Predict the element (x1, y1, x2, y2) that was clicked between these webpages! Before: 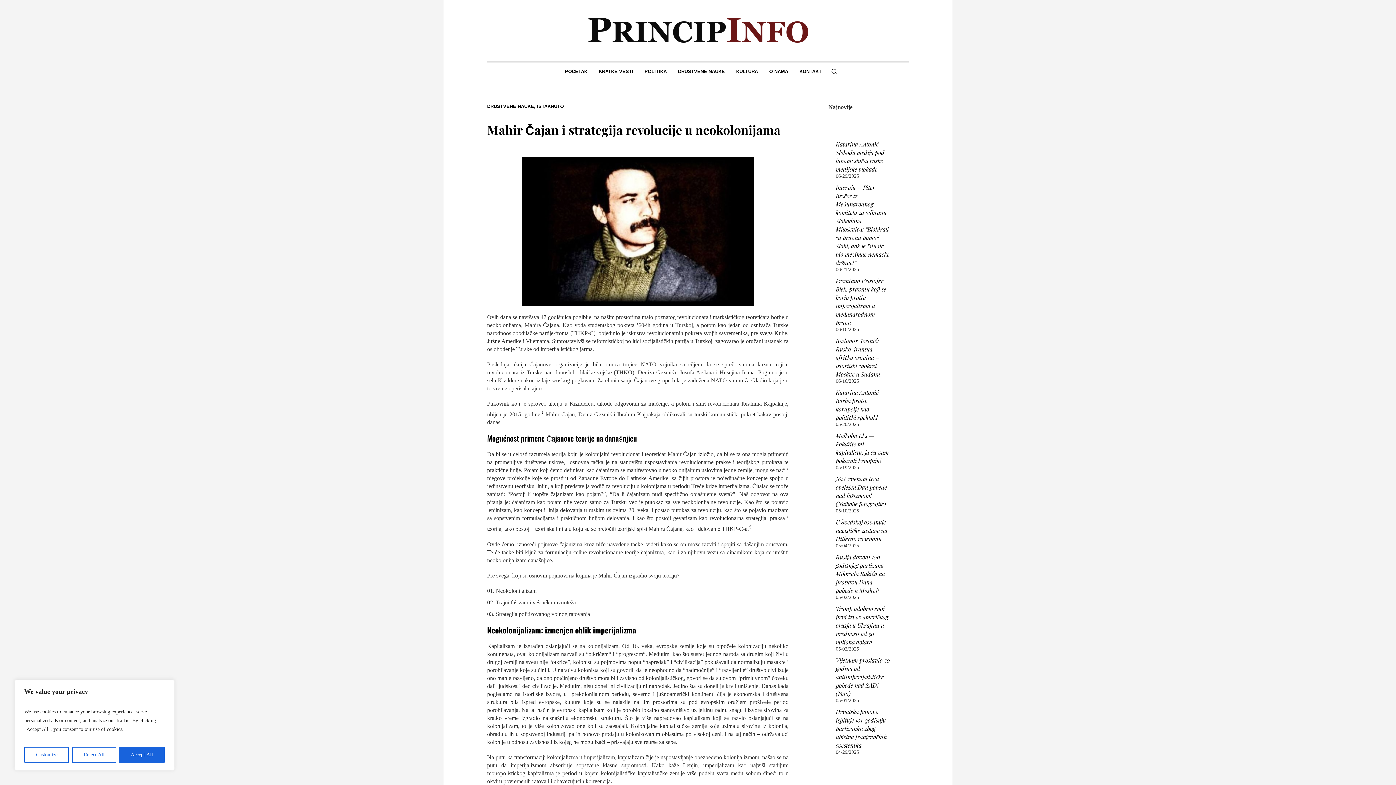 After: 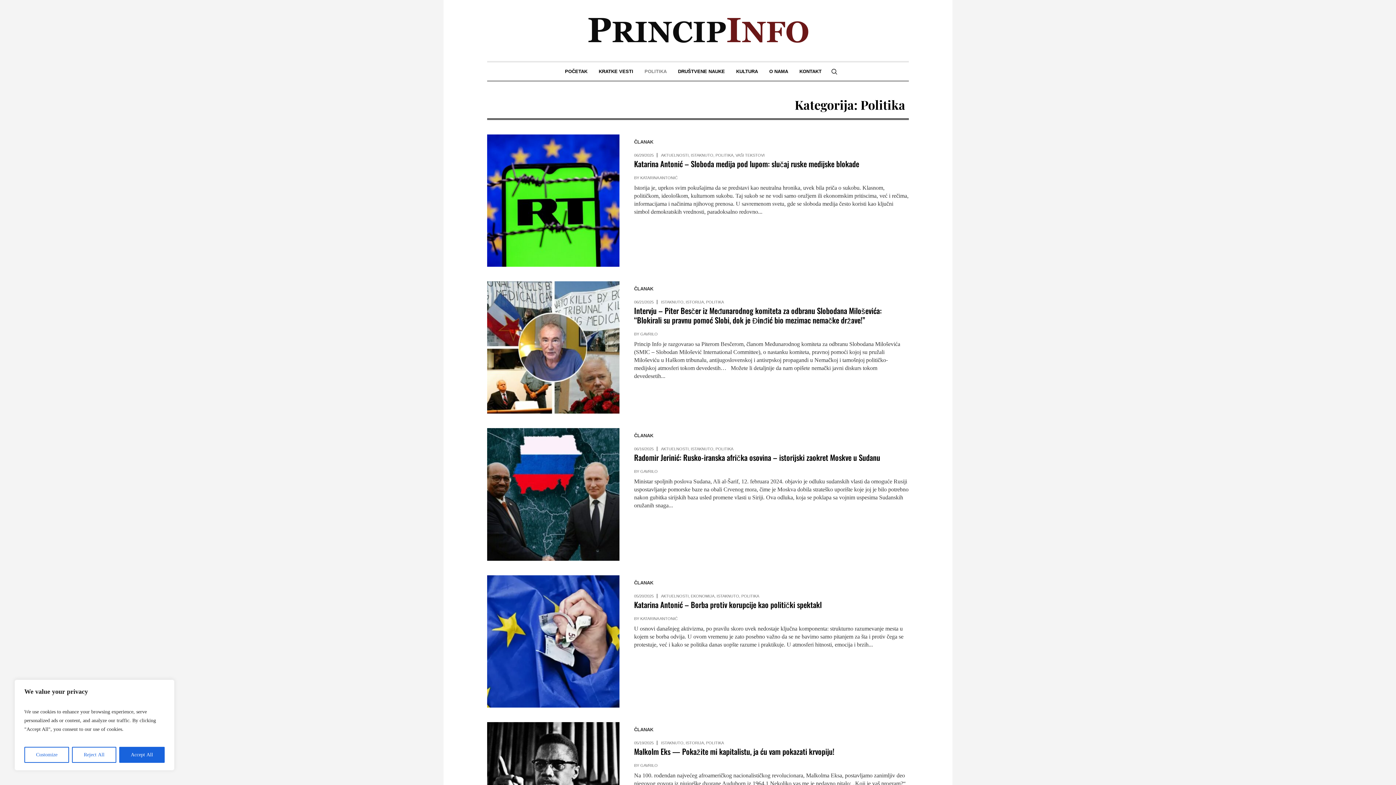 Action: bbox: (639, 62, 672, 80) label: POLITIKA